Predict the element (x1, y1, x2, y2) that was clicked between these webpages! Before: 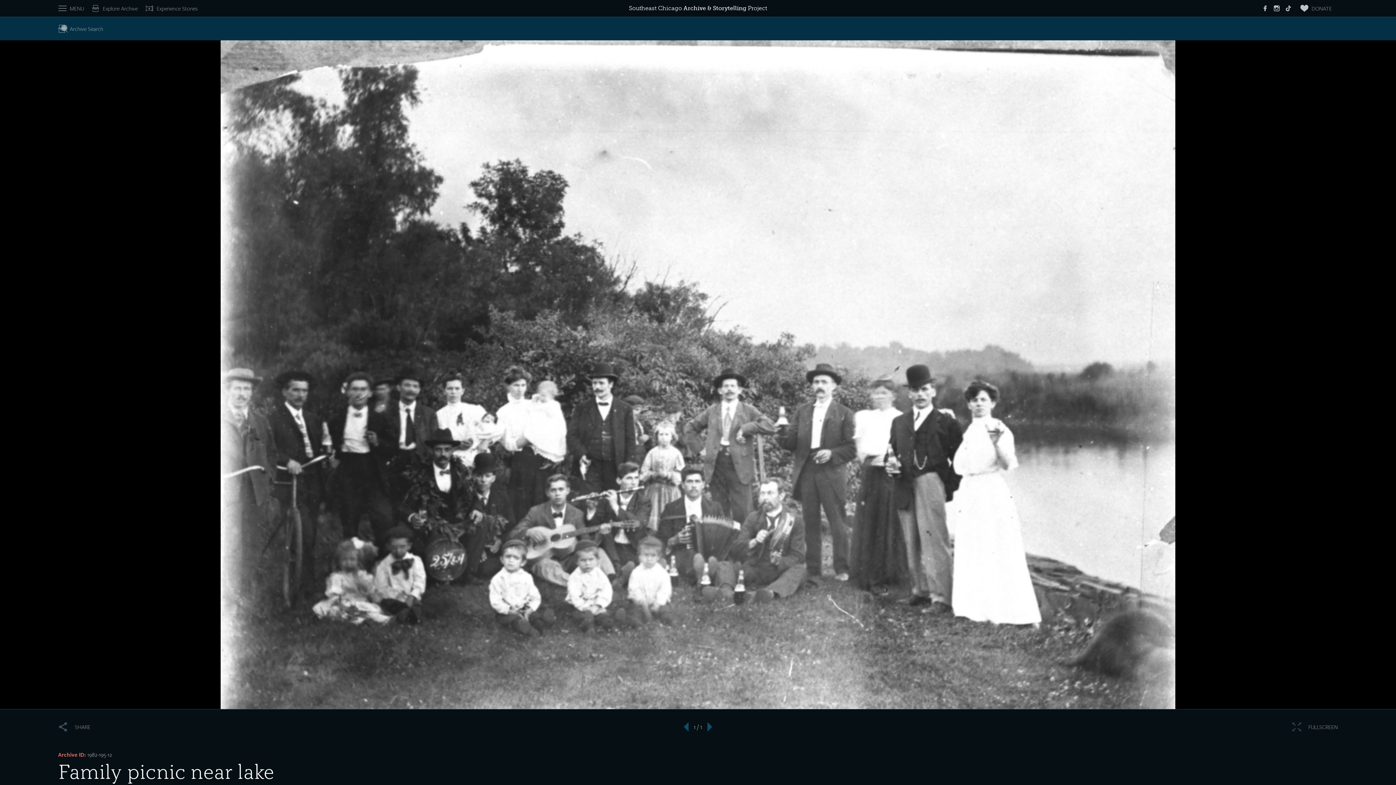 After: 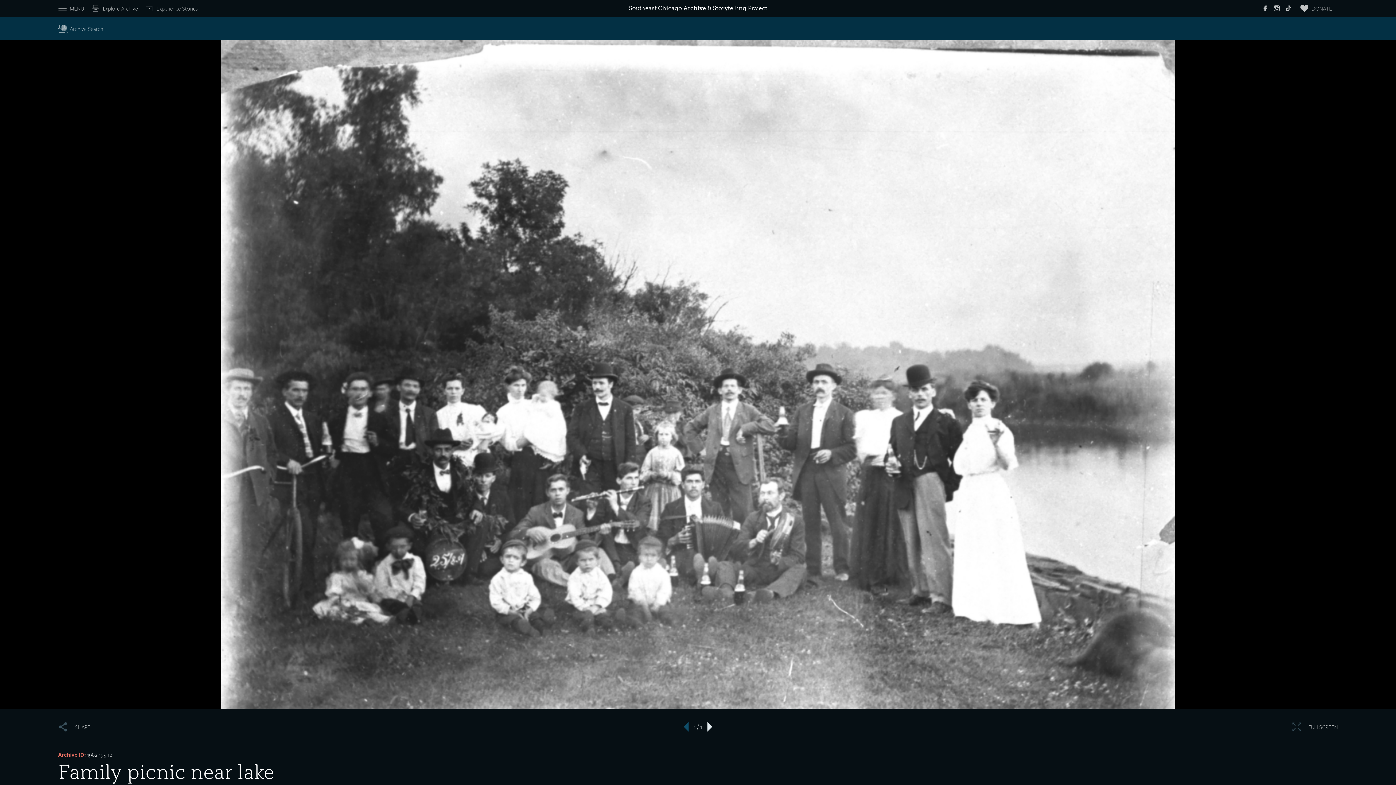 Action: bbox: (705, 722, 719, 732) label: ›